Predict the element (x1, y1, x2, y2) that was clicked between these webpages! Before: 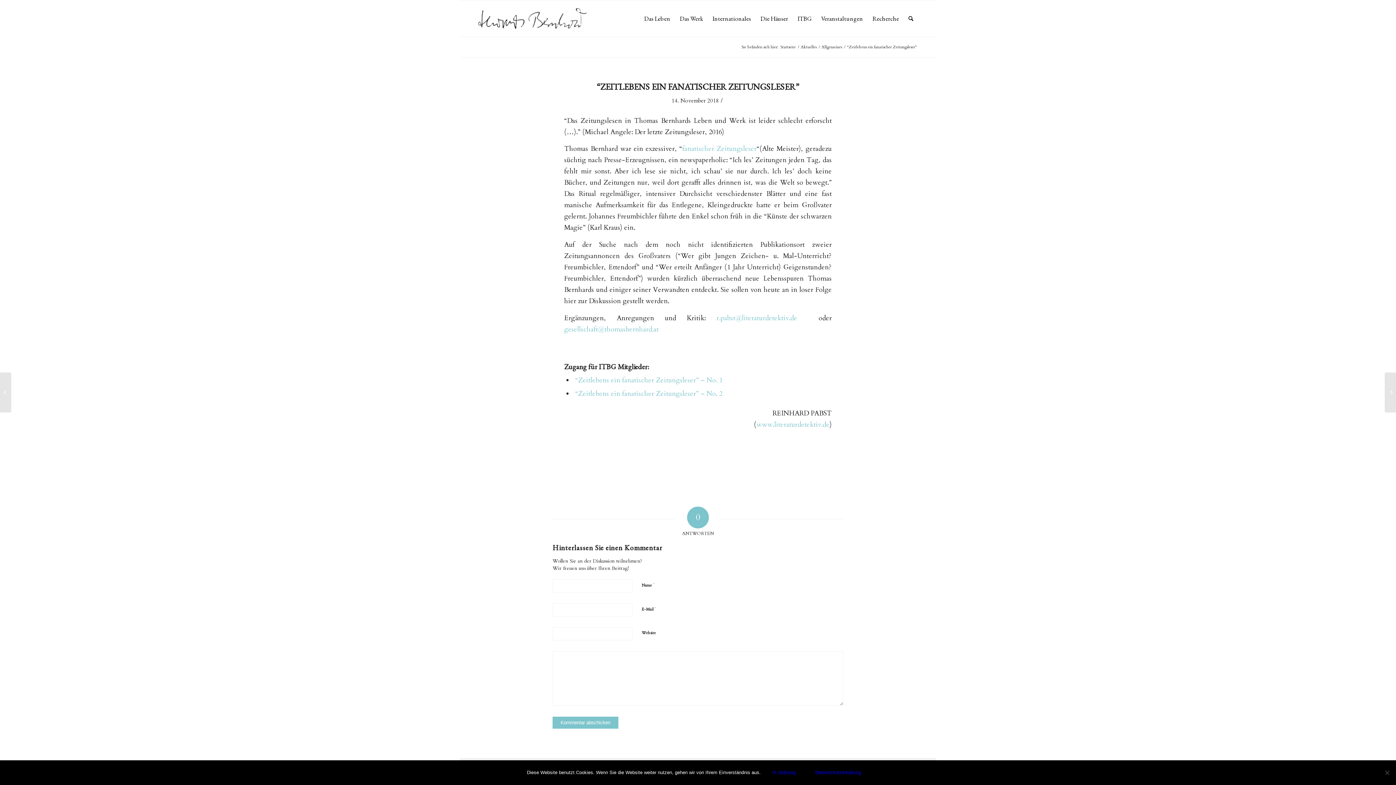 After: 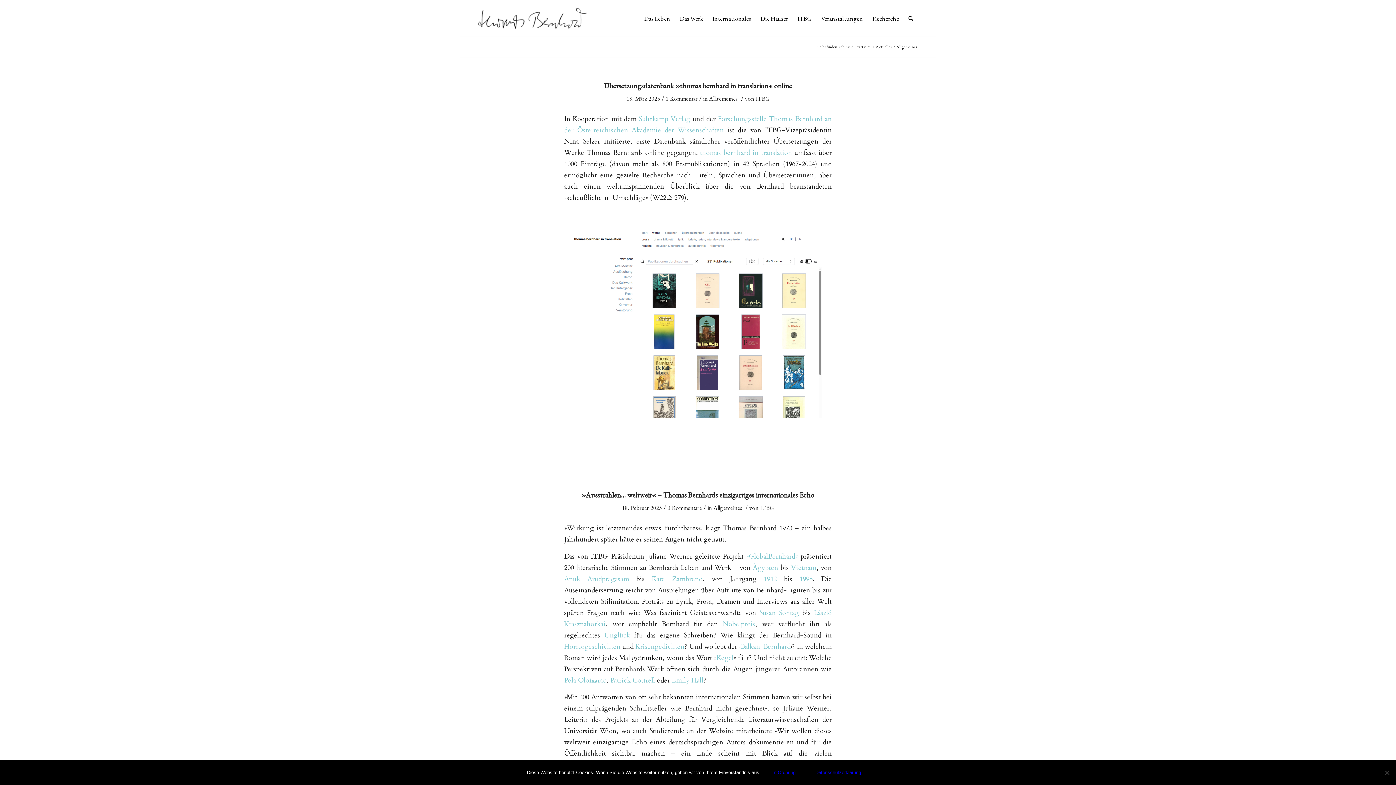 Action: label: Allgemeines bbox: (820, 44, 843, 49)